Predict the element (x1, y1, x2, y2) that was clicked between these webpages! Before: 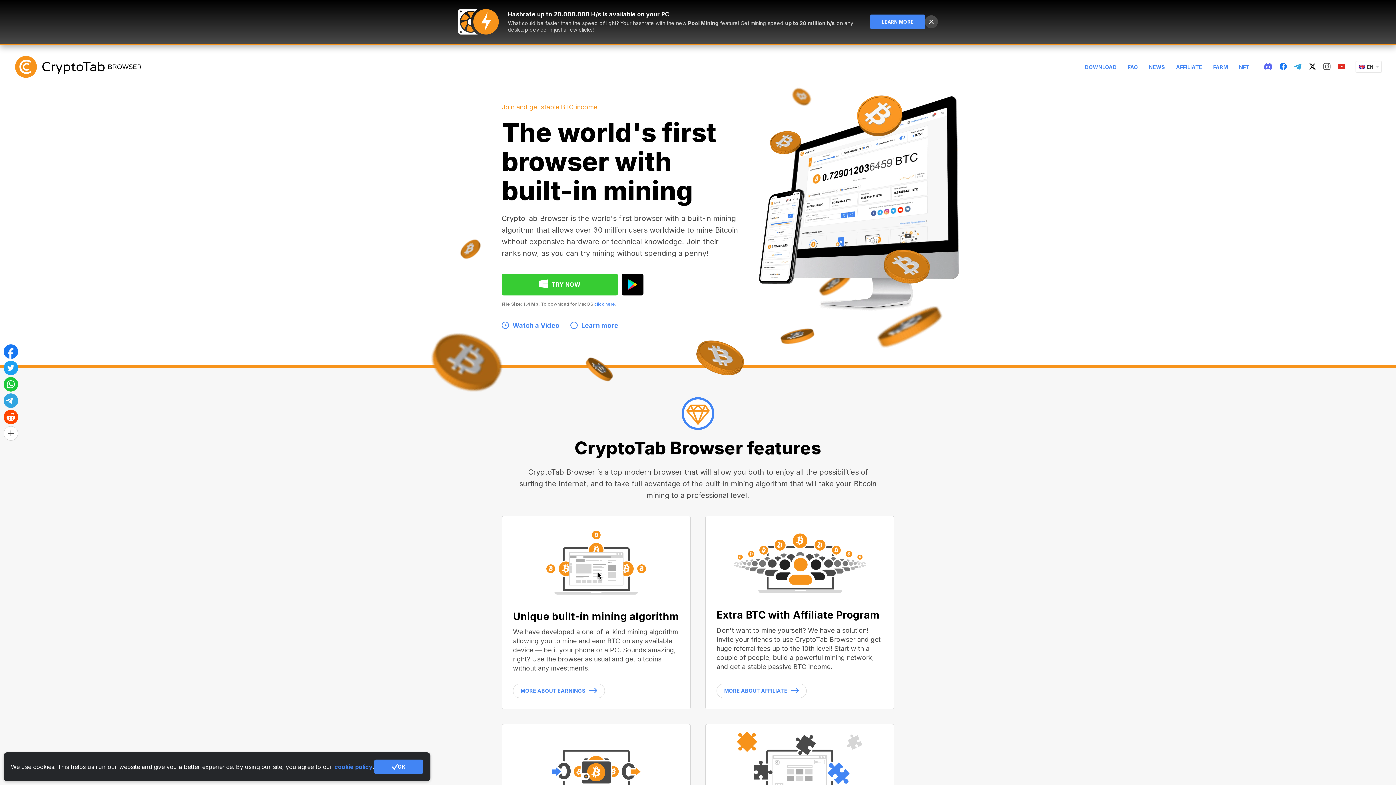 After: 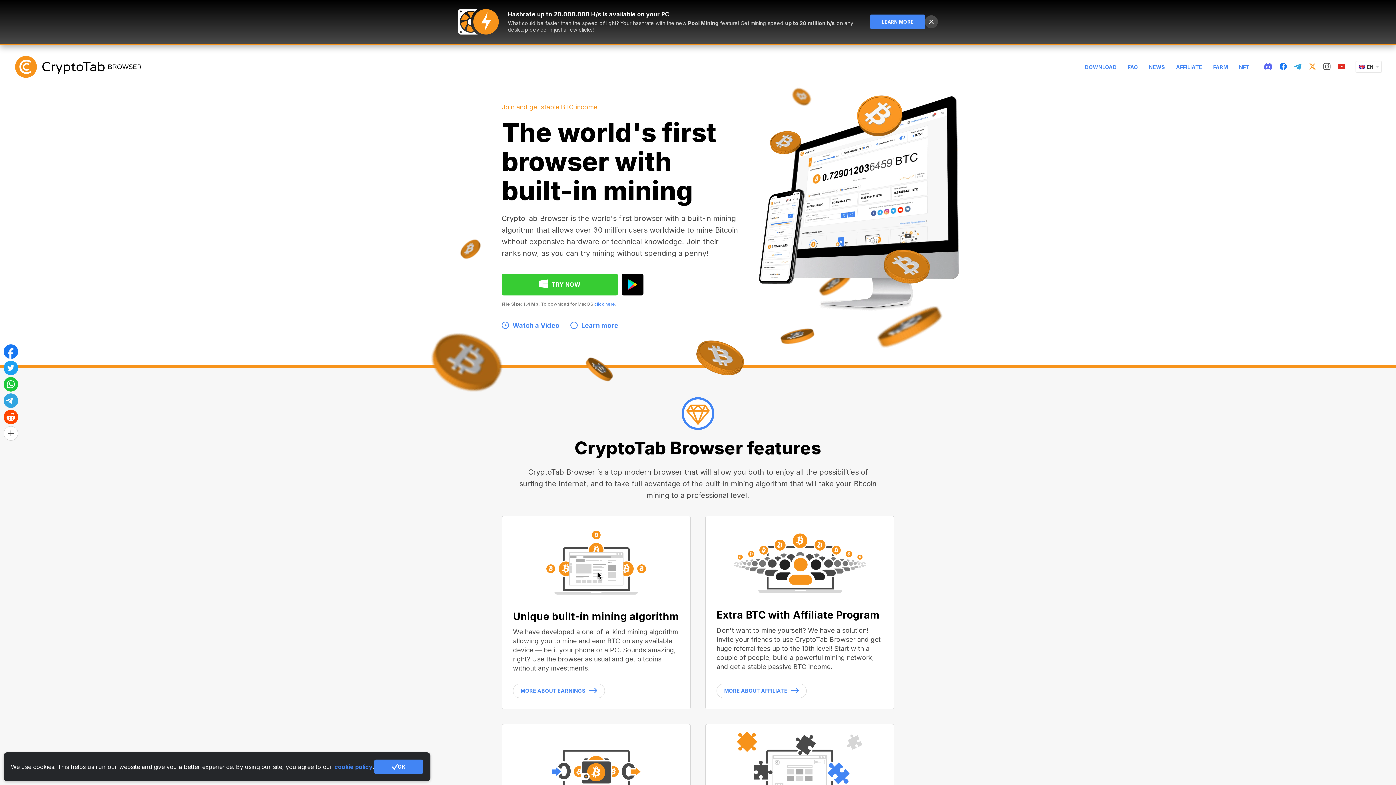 Action: label: twitter bbox: (1309, 62, 1316, 70)